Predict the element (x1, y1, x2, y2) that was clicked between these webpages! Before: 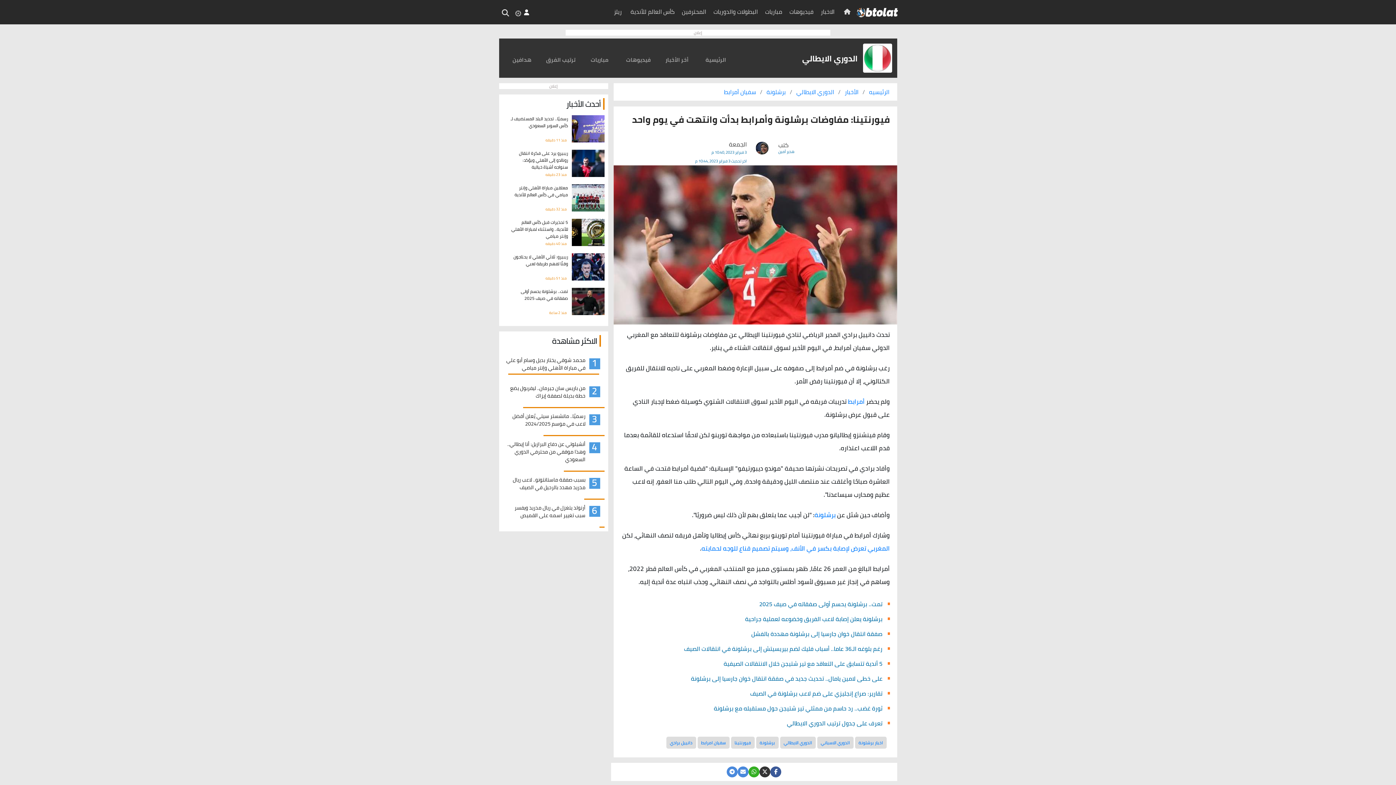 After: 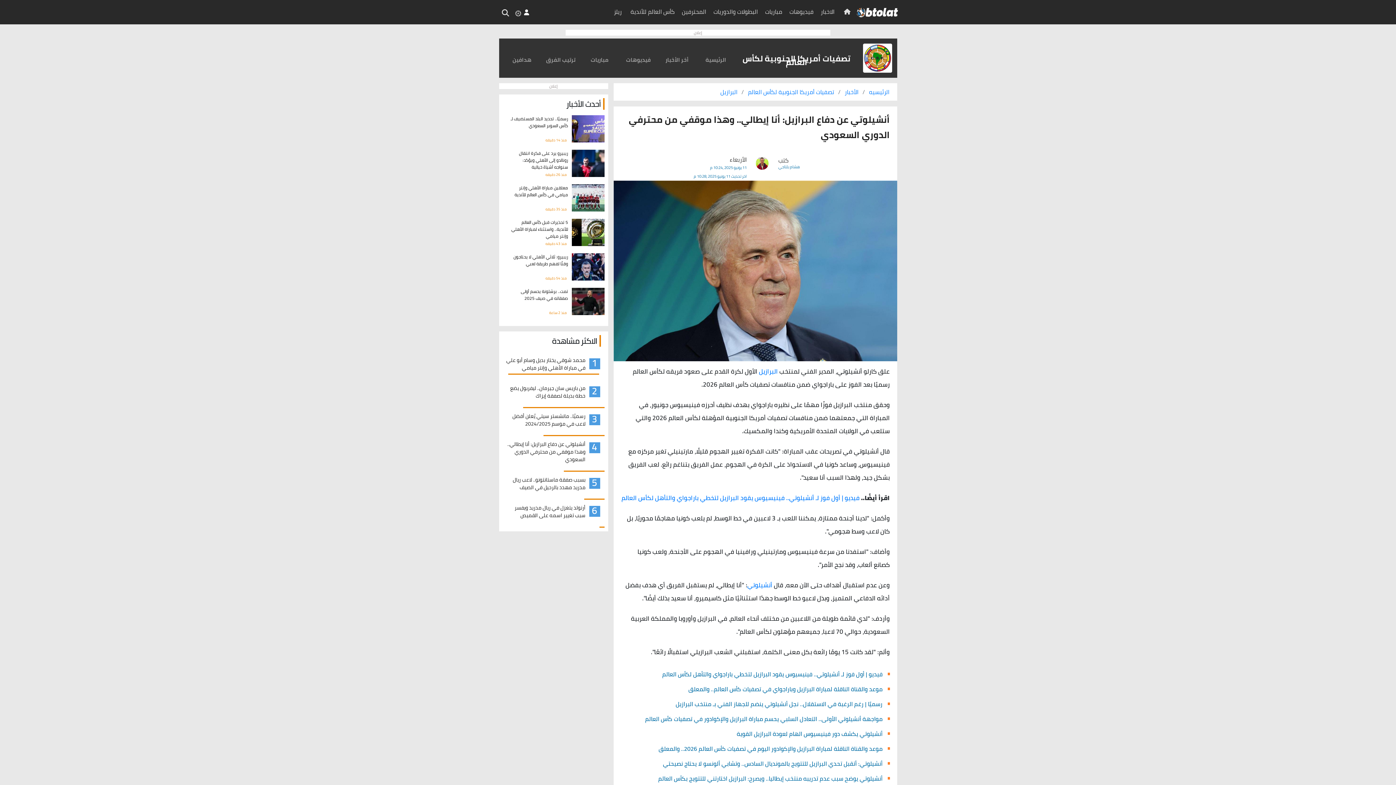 Action: bbox: (503, 440, 600, 463) label: أنشيلوتي عن دفاع البرازيل: أنا إيطالي.. وهذا موقفي من محترفي الدوري السعودي